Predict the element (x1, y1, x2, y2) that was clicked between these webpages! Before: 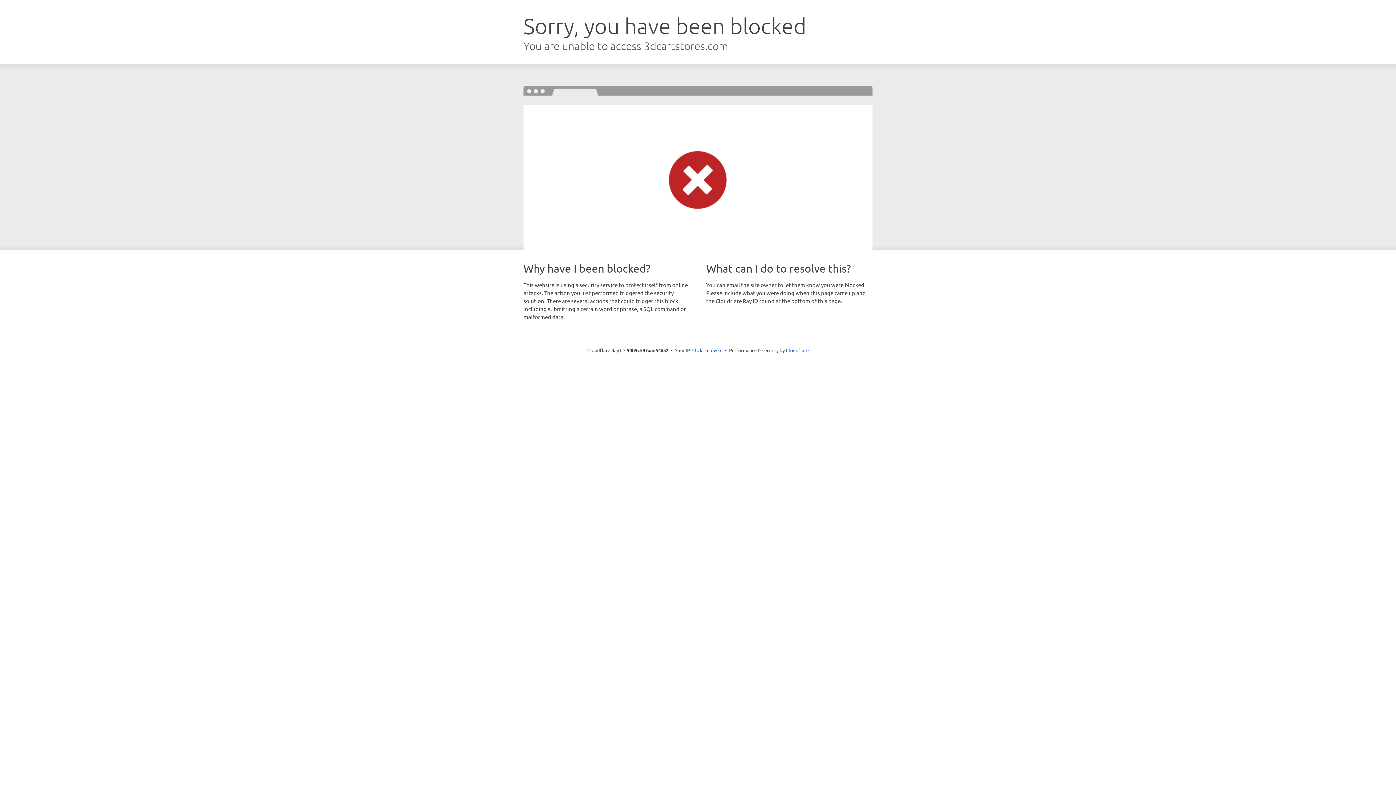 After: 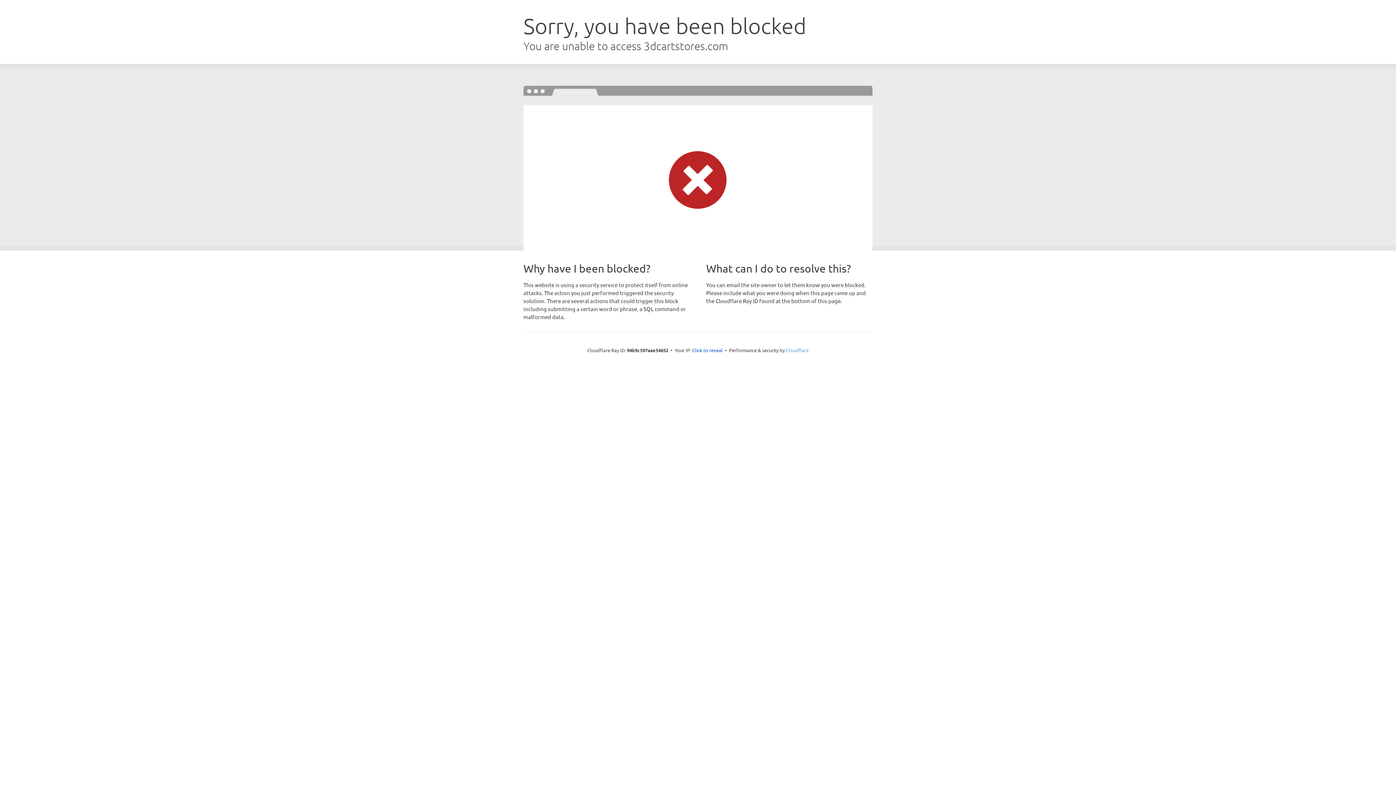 Action: label: Cloudflare bbox: (786, 347, 808, 353)